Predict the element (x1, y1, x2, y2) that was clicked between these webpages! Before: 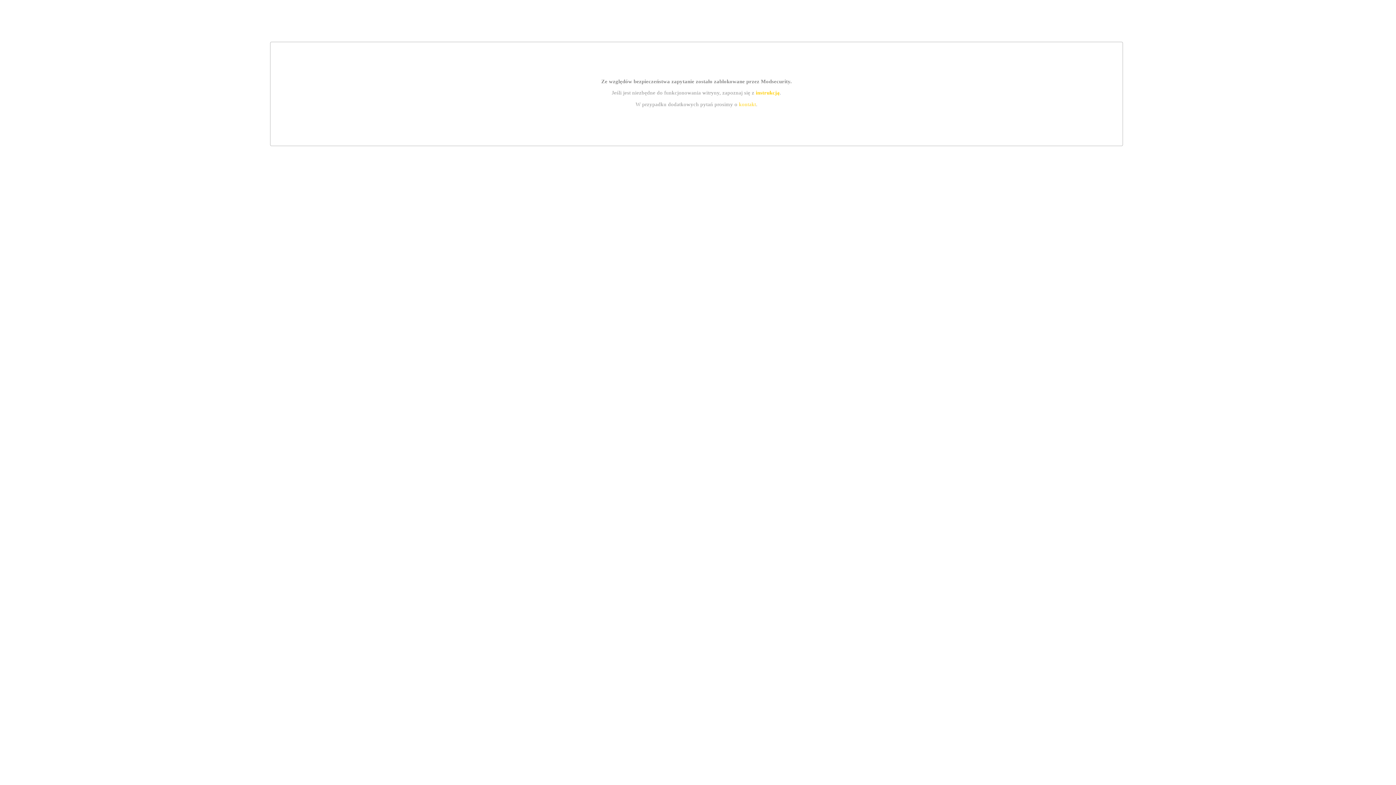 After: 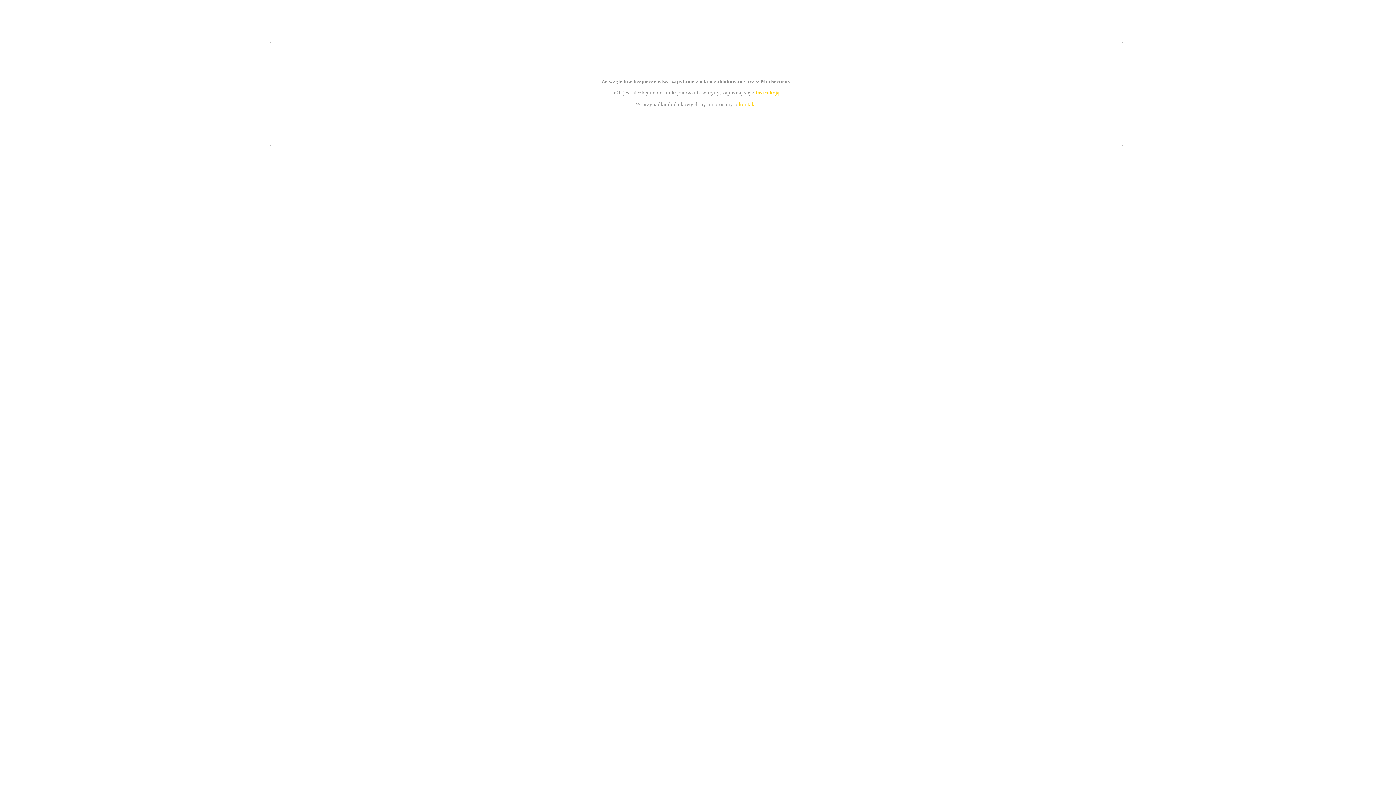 Action: bbox: (755, 89, 779, 95) label: instrukcją